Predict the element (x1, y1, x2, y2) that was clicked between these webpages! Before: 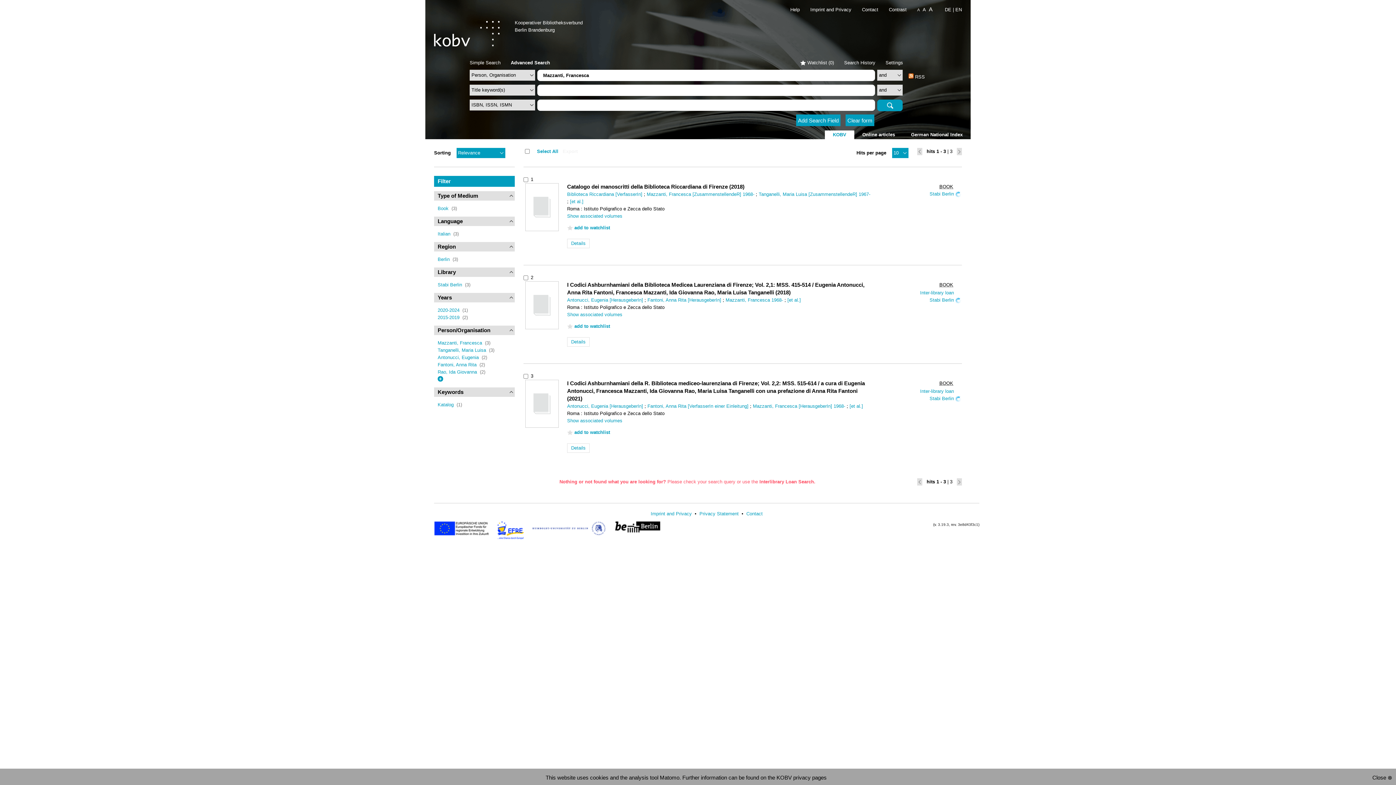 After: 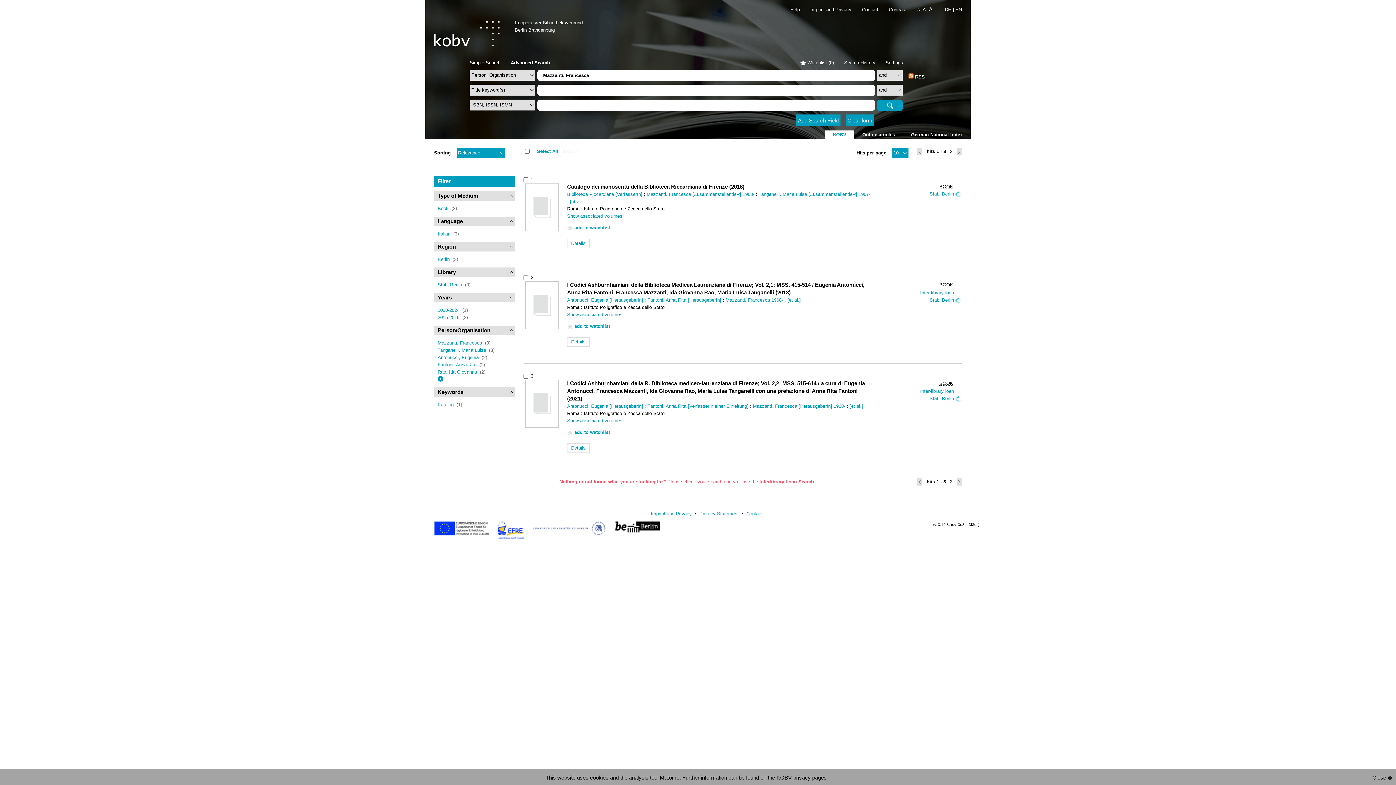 Action: label: Mazzanti, Francesca [HerausgeberIn] 1968-  bbox: (753, 403, 846, 409)